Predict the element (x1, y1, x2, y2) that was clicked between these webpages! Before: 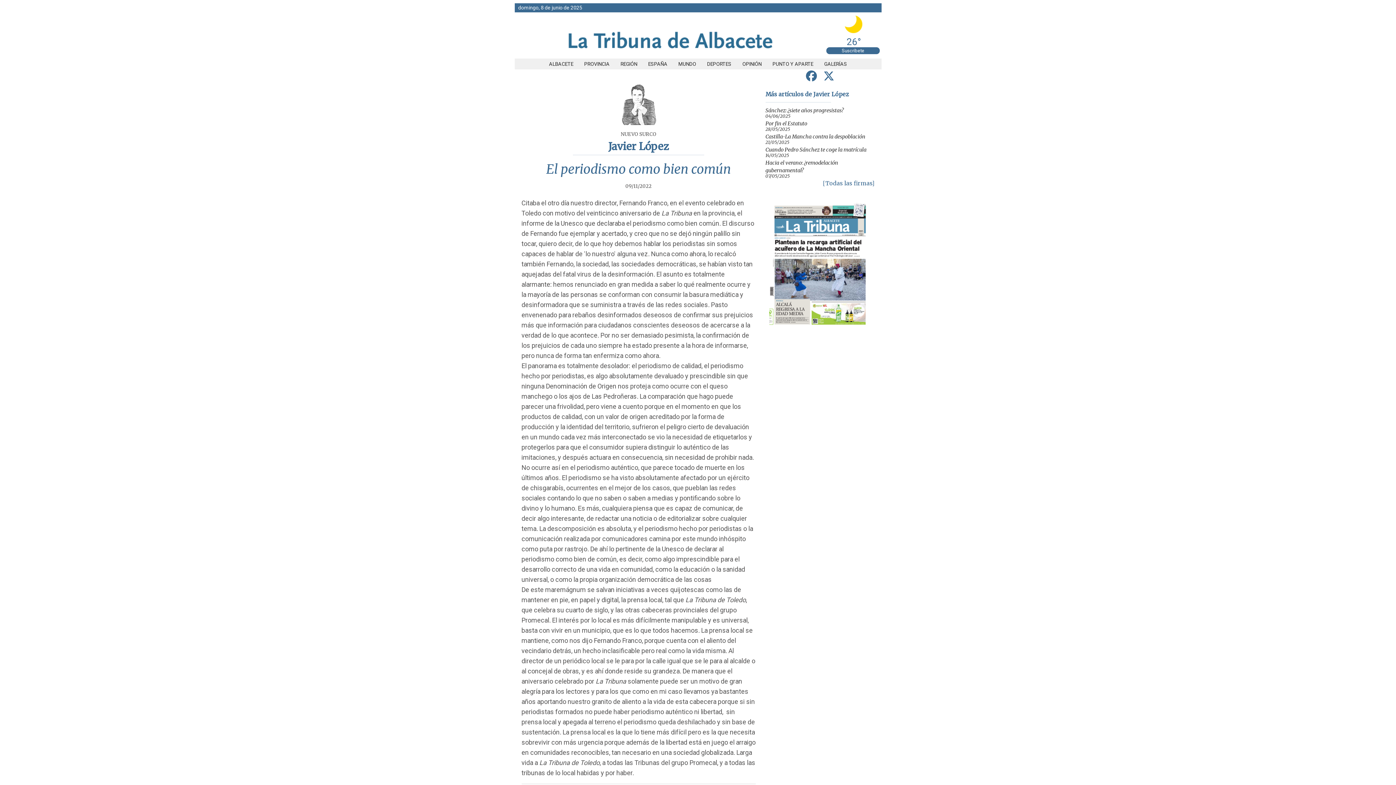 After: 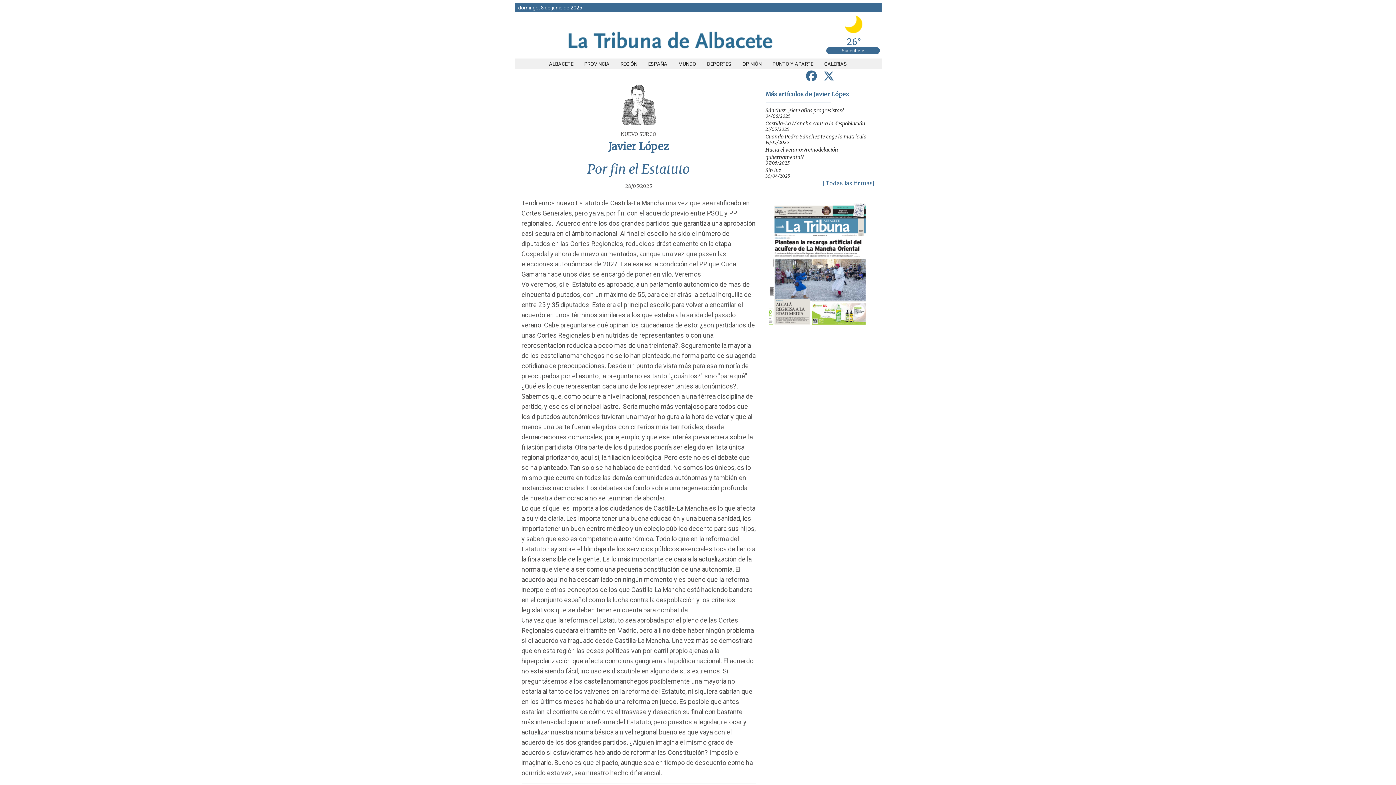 Action: label: Por fin el Estatuto bbox: (765, 120, 807, 126)